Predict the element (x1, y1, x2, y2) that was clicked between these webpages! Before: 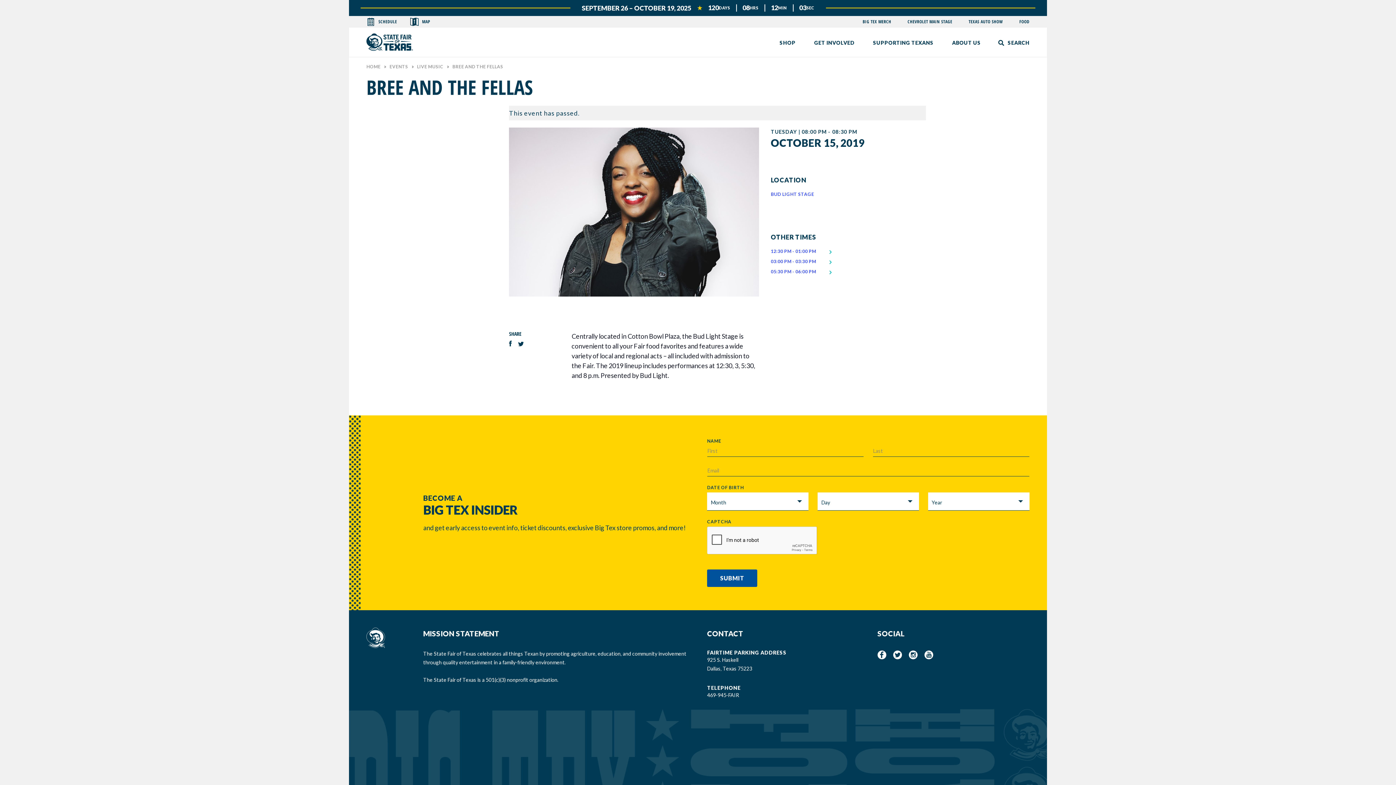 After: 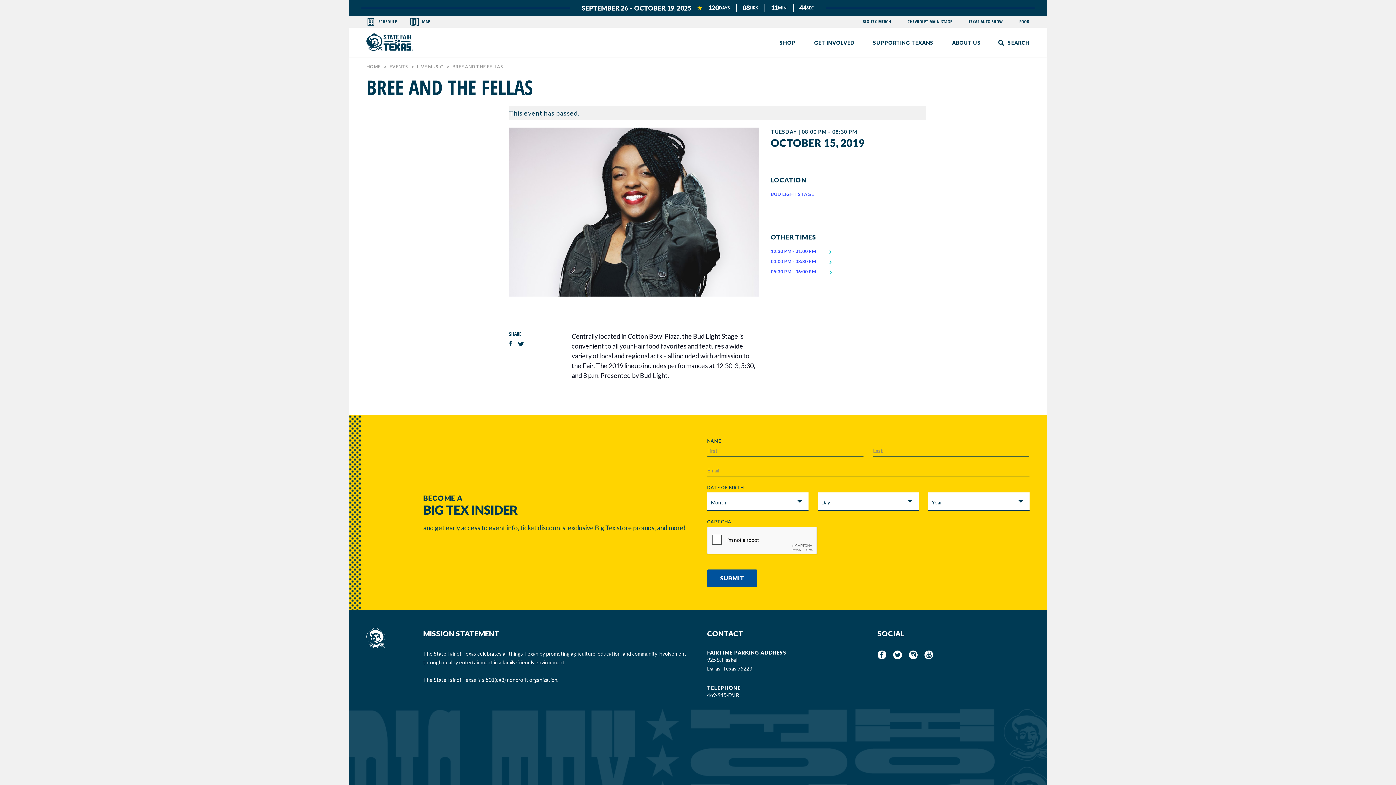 Action: bbox: (893, 650, 902, 659)